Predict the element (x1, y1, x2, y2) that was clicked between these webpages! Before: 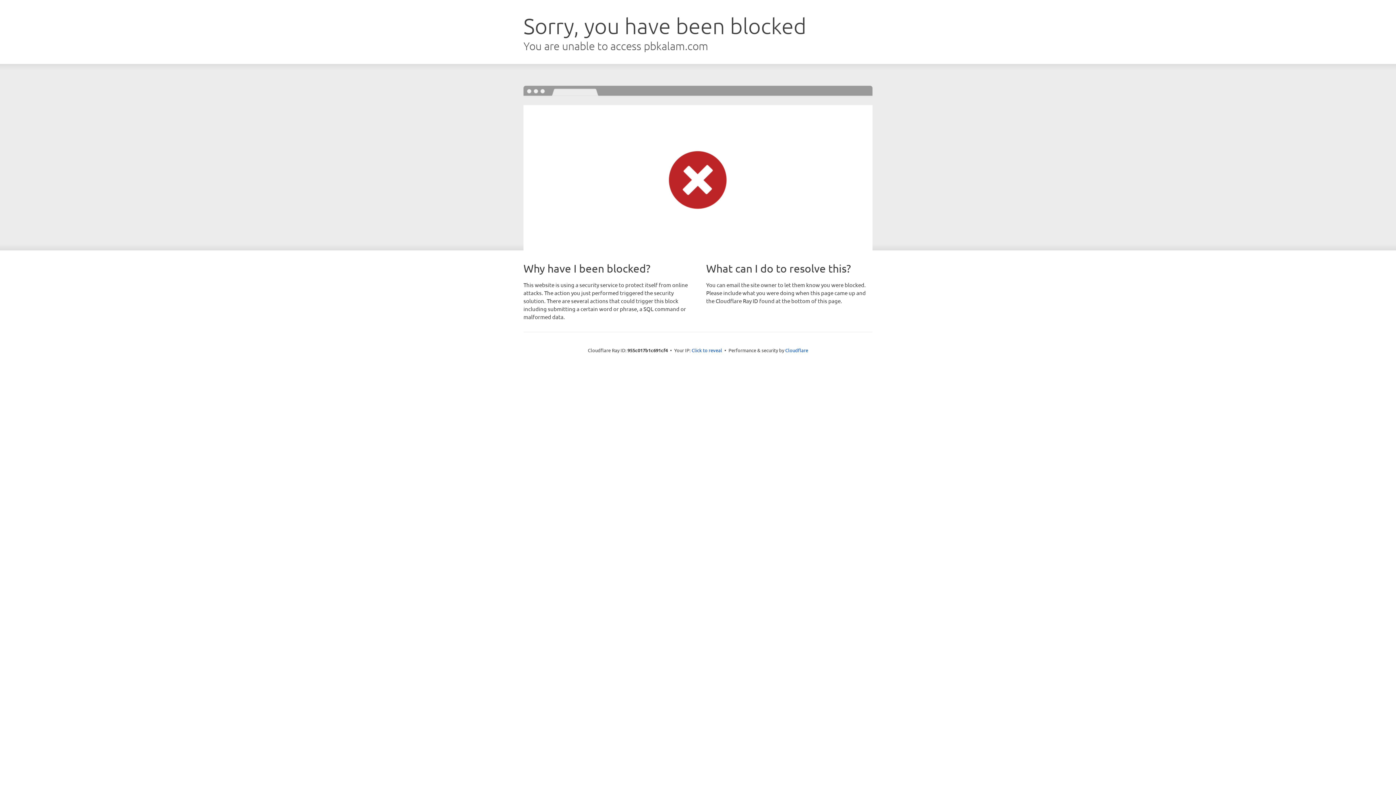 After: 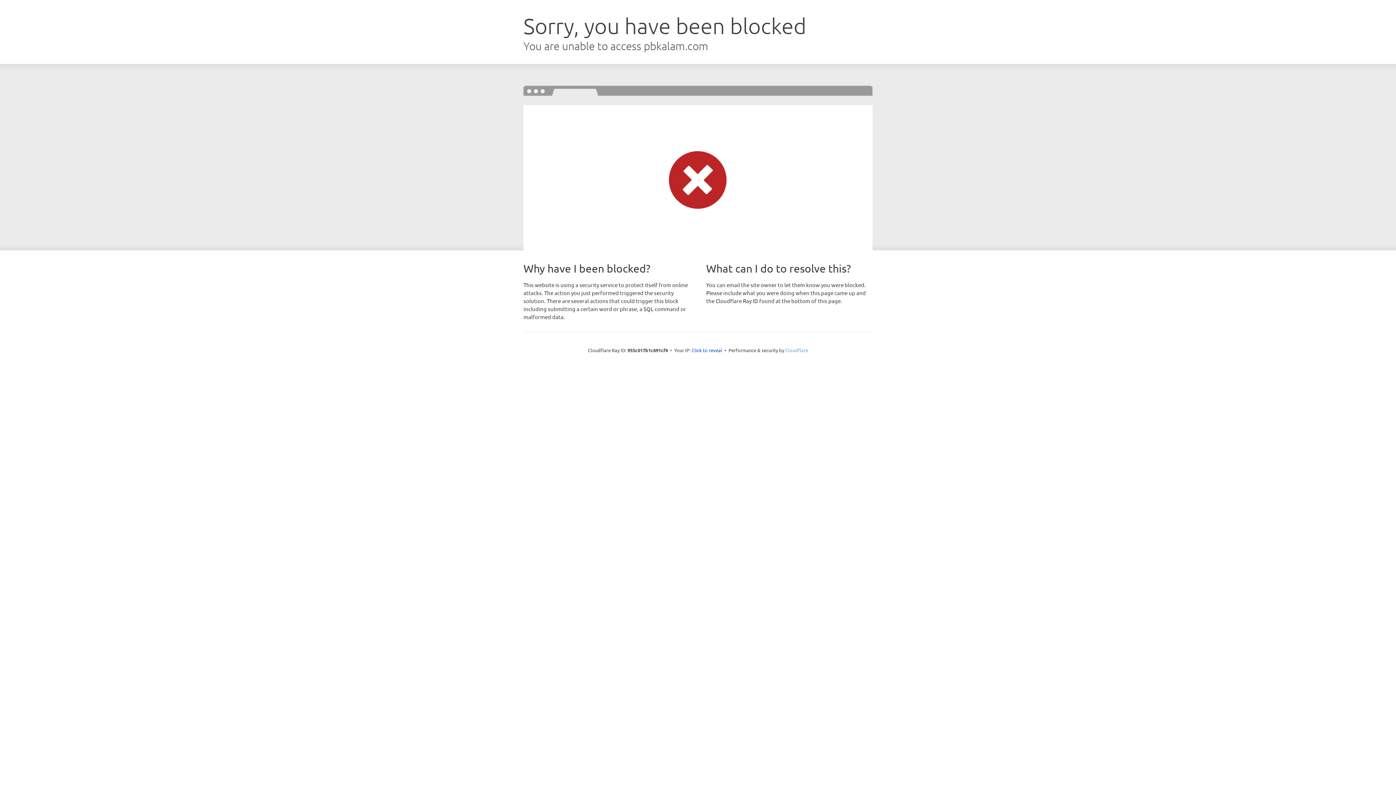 Action: bbox: (785, 347, 808, 353) label: Cloudflare